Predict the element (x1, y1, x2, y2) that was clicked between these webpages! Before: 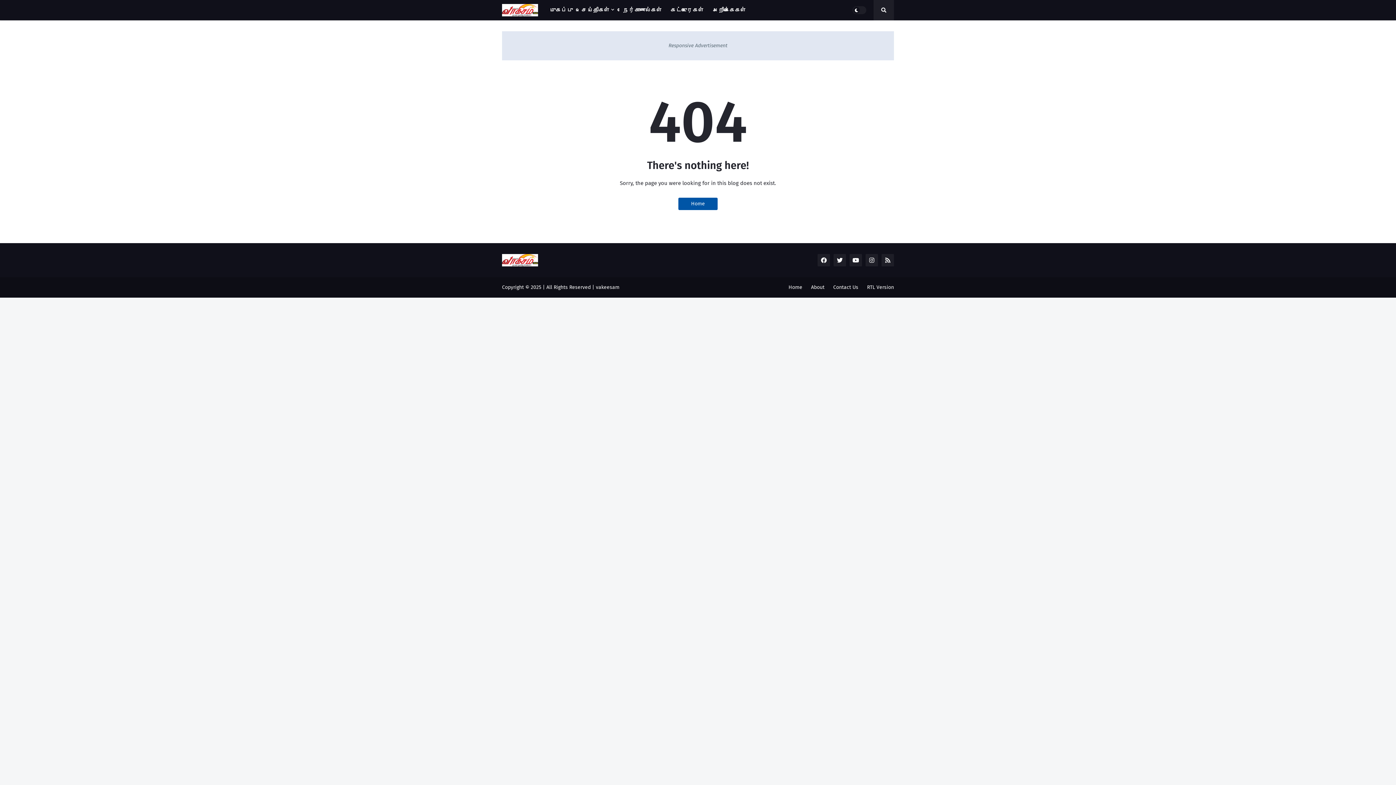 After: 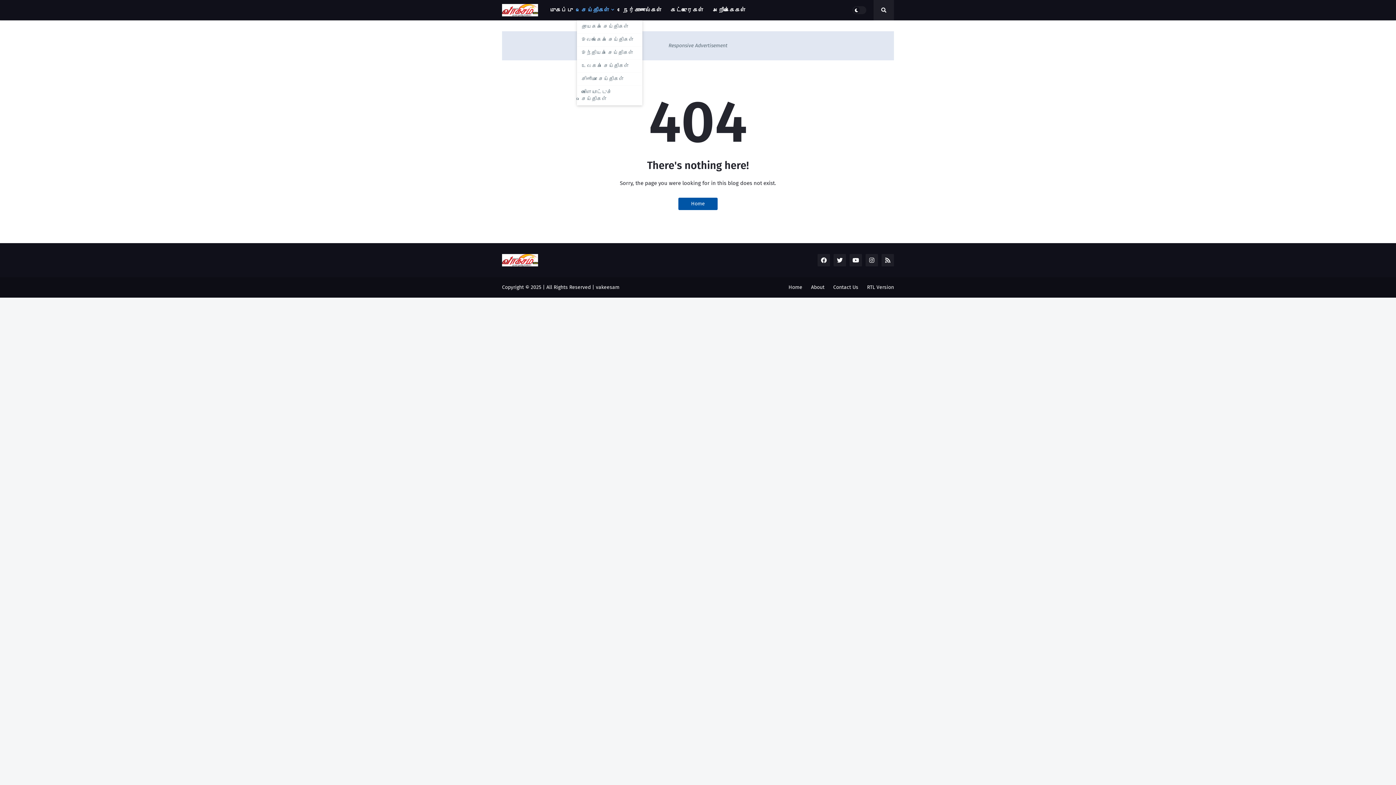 Action: label: செய்திகள் bbox: (577, 0, 618, 20)